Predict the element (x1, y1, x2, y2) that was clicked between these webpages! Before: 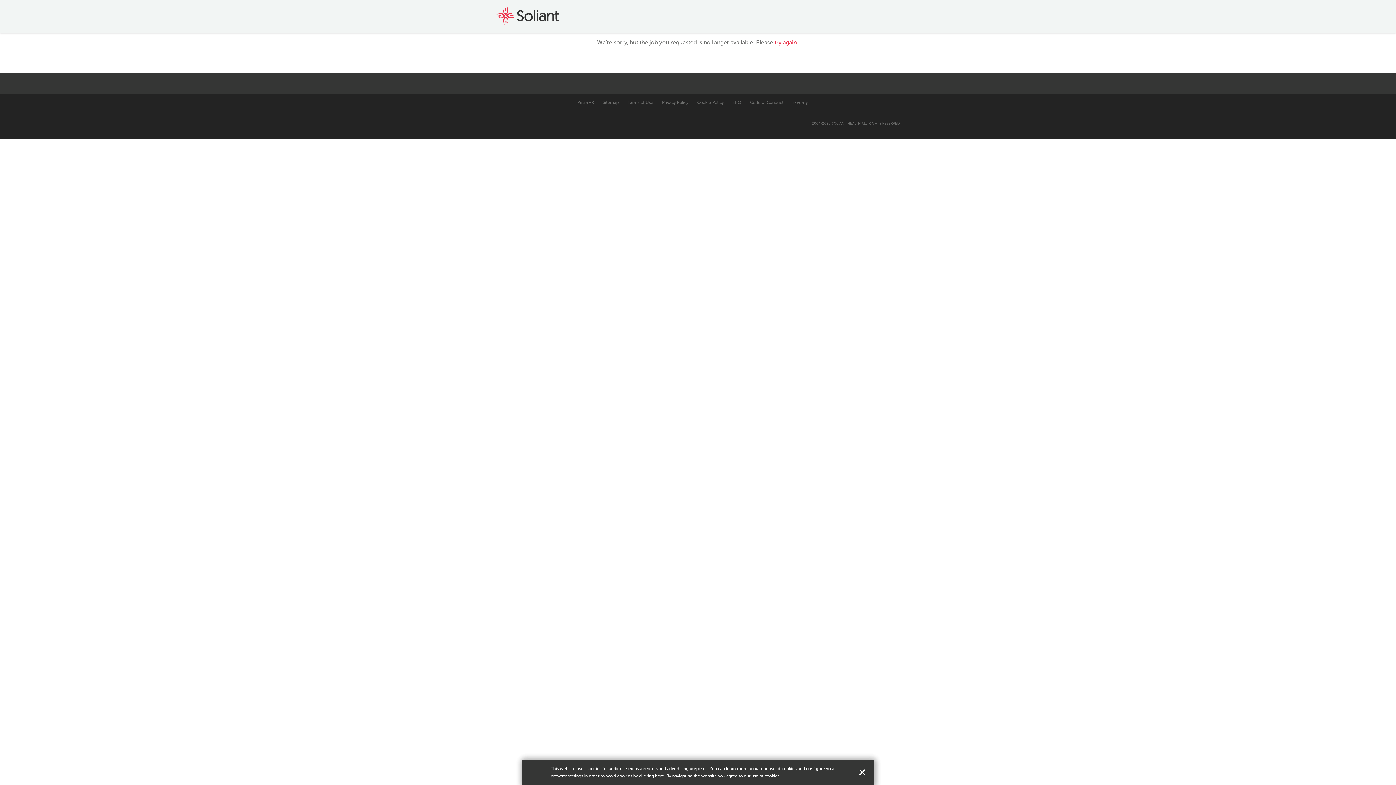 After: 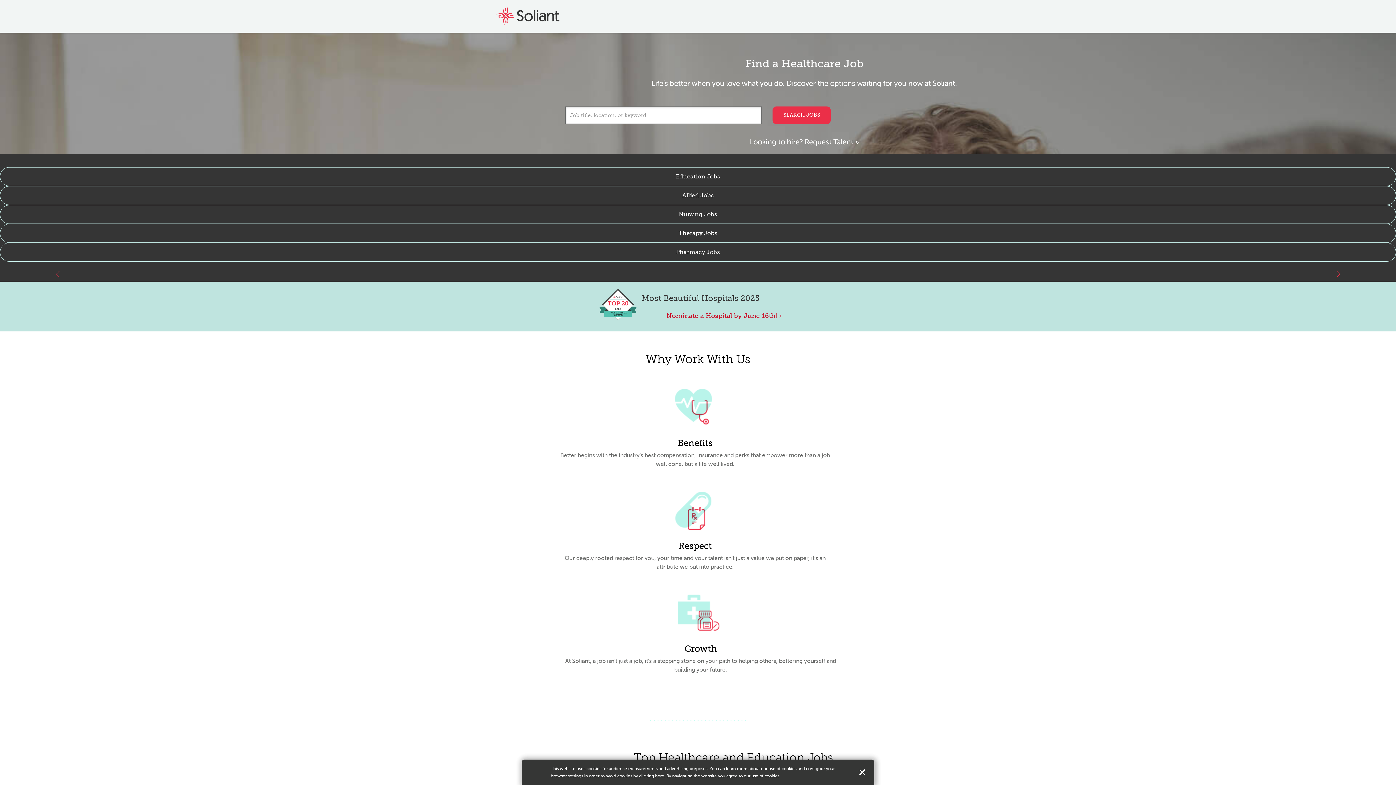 Action: bbox: (496, 0, 559, 30)